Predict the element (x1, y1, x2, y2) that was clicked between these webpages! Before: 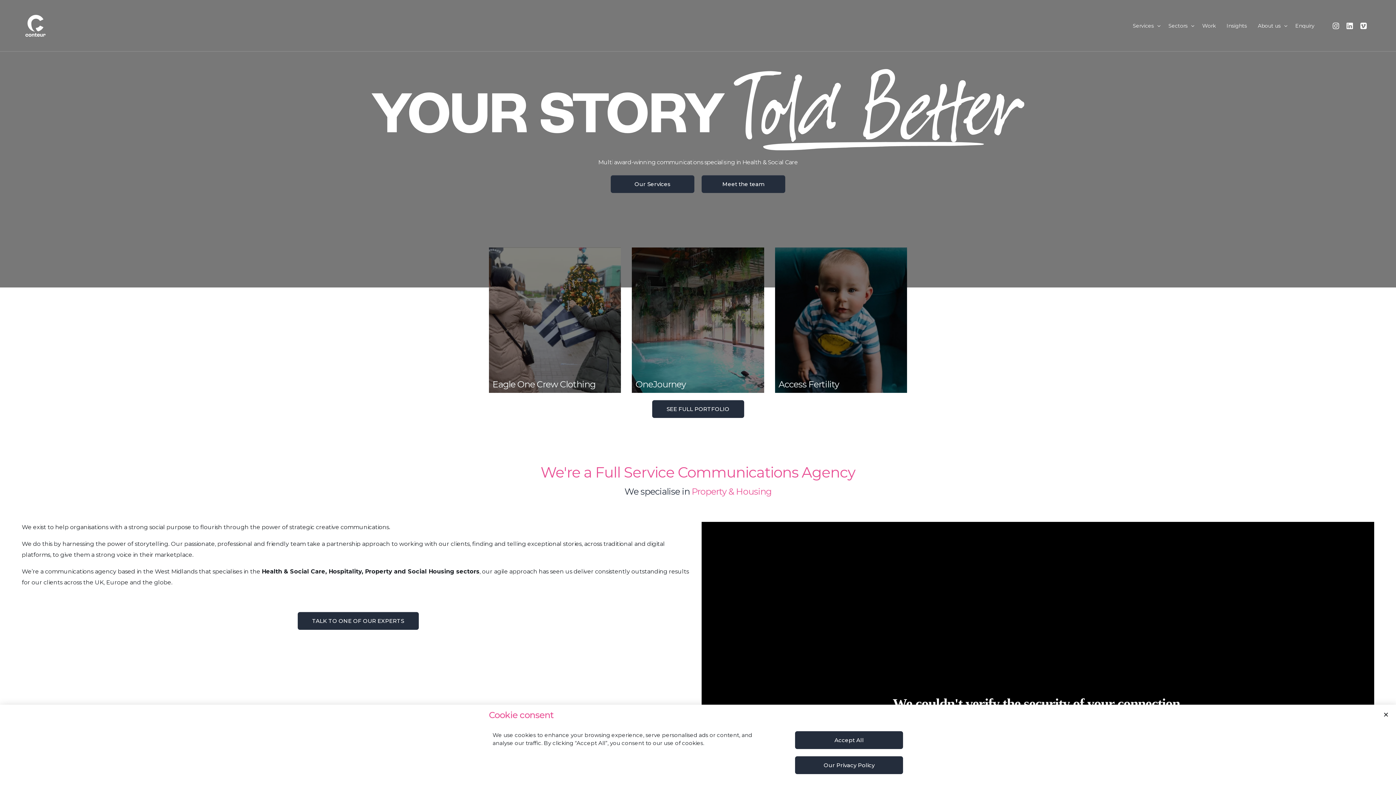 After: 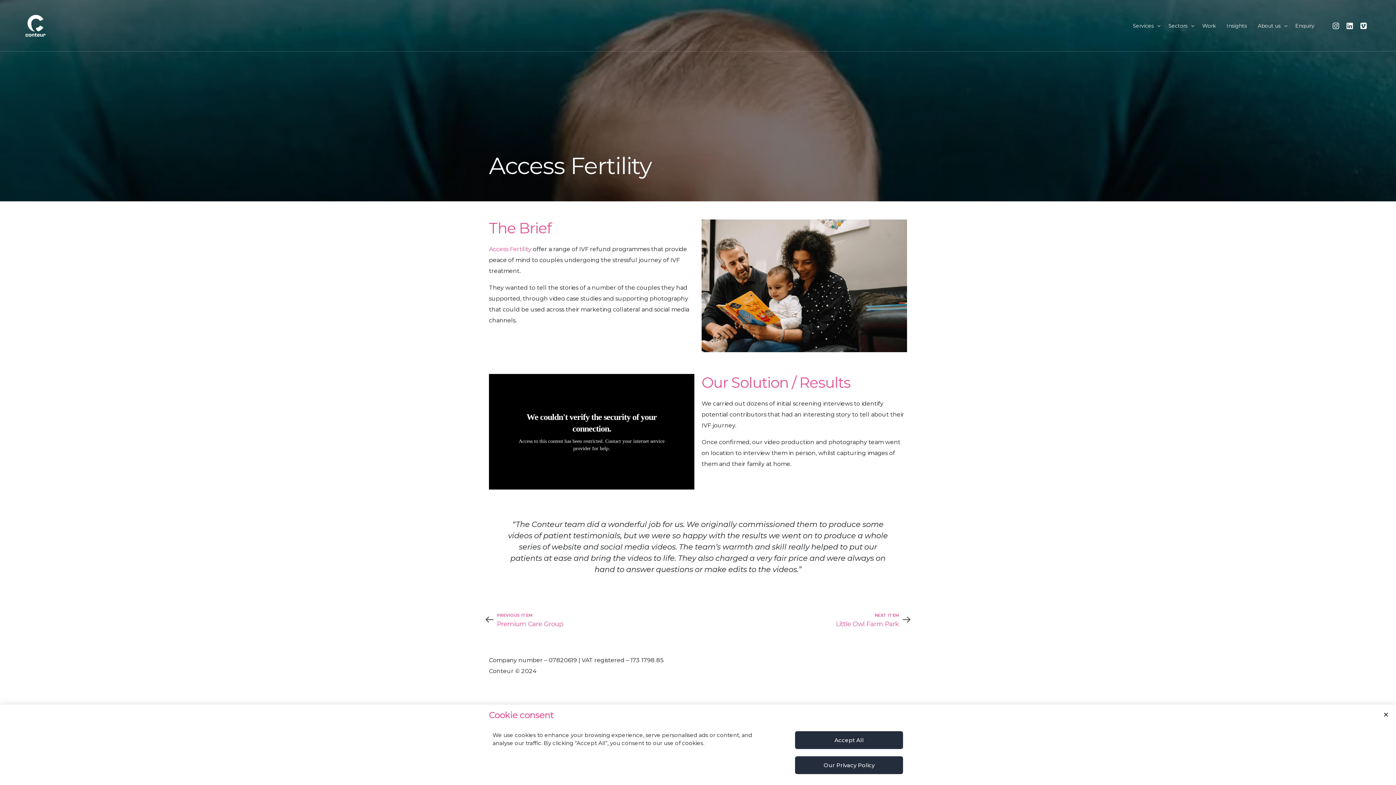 Action: label: Access Fertility bbox: (778, 379, 839, 389)